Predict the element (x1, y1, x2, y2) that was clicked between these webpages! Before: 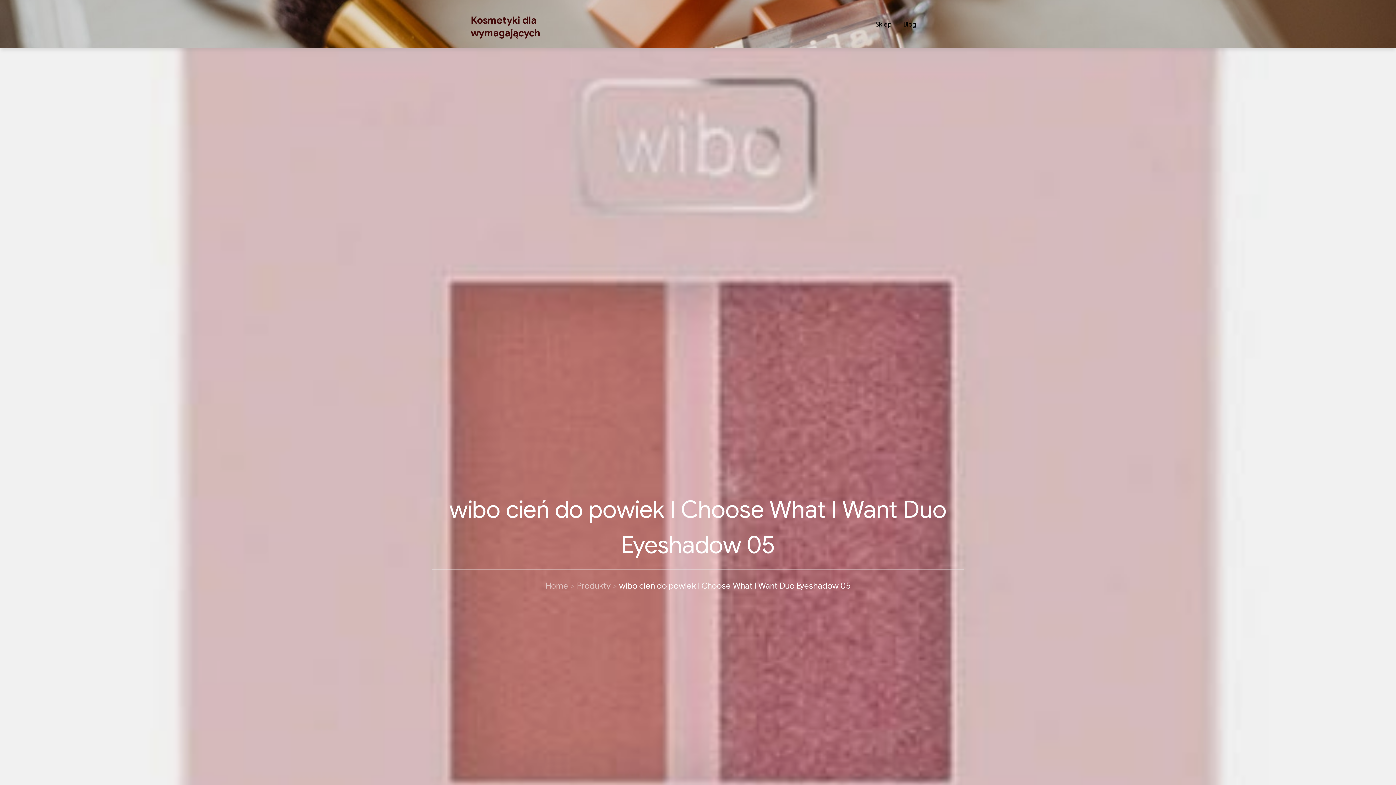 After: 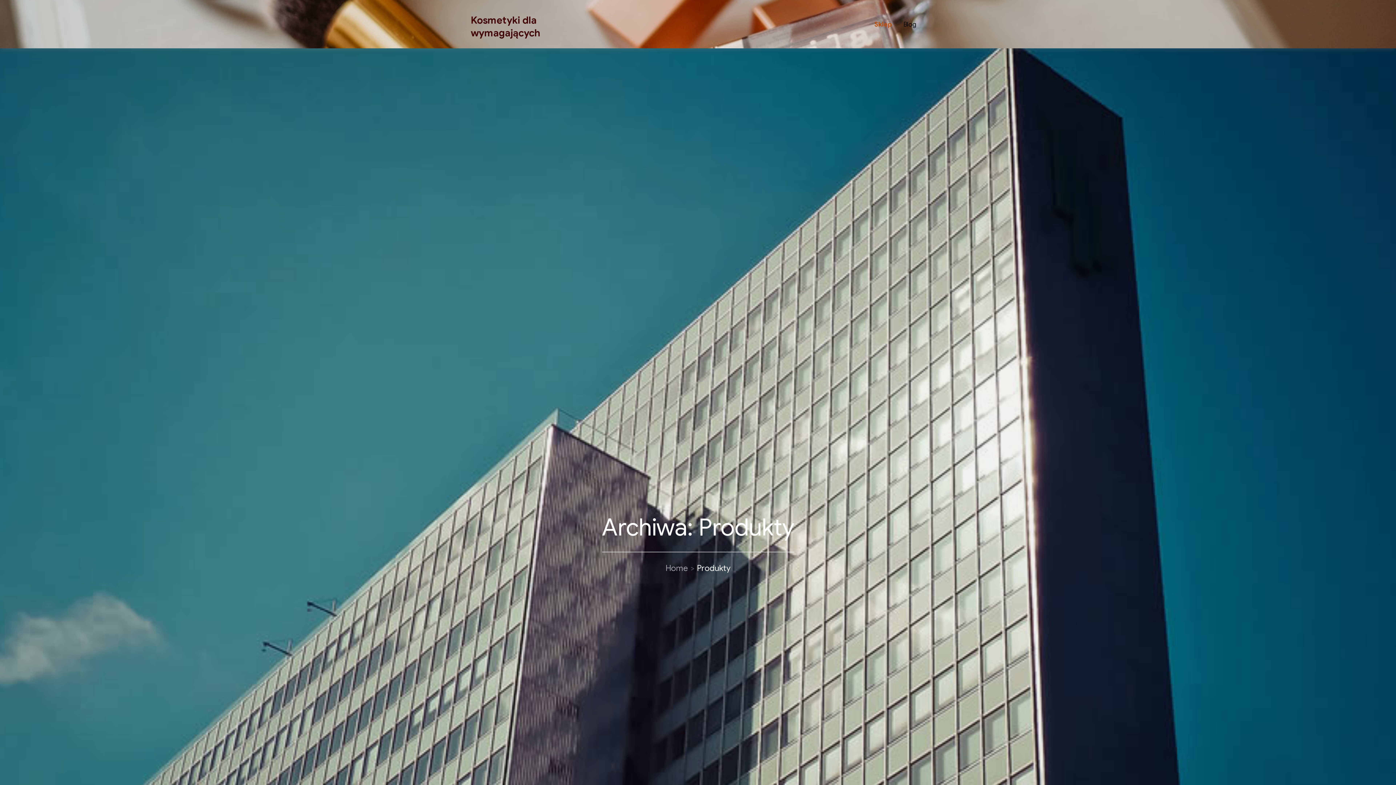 Action: label: Produkty bbox: (586, 533, 617, 542)